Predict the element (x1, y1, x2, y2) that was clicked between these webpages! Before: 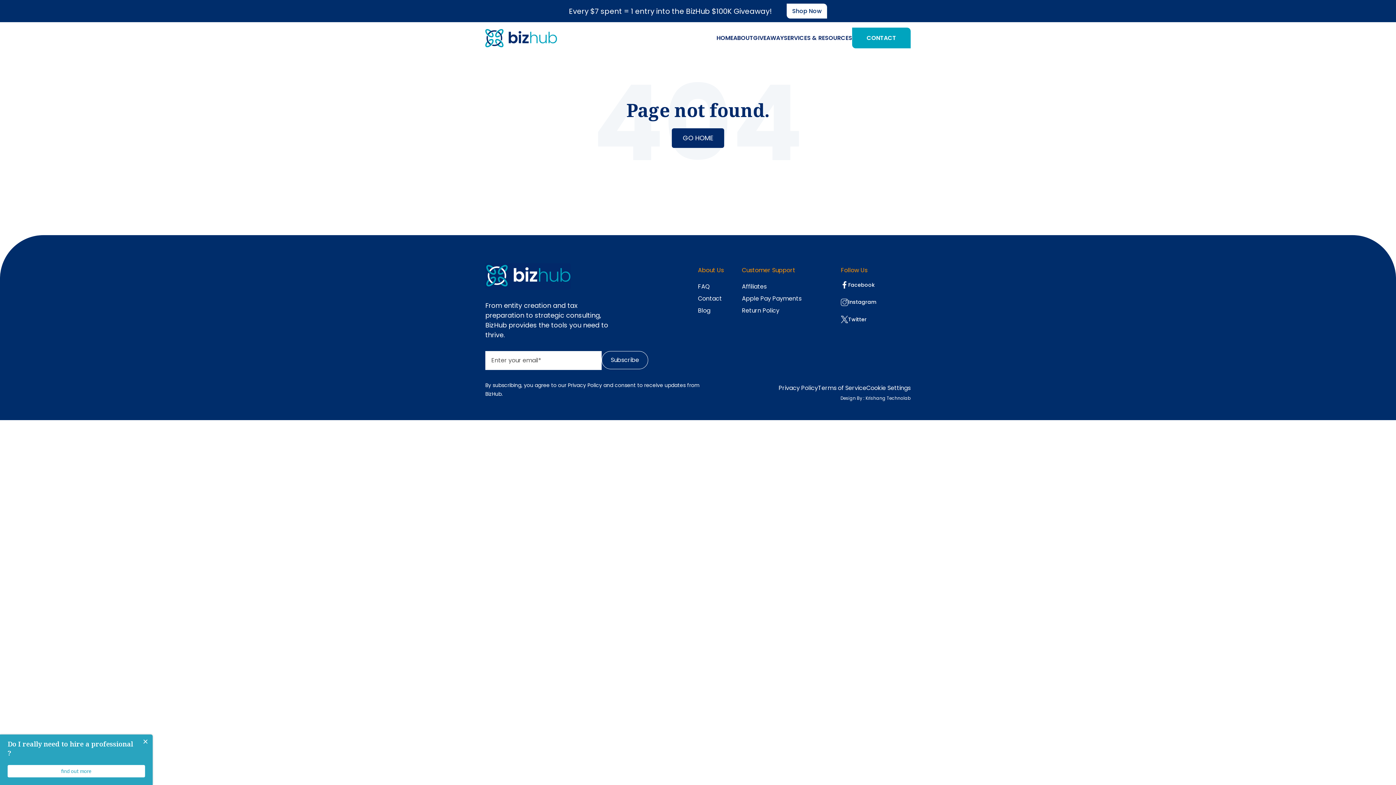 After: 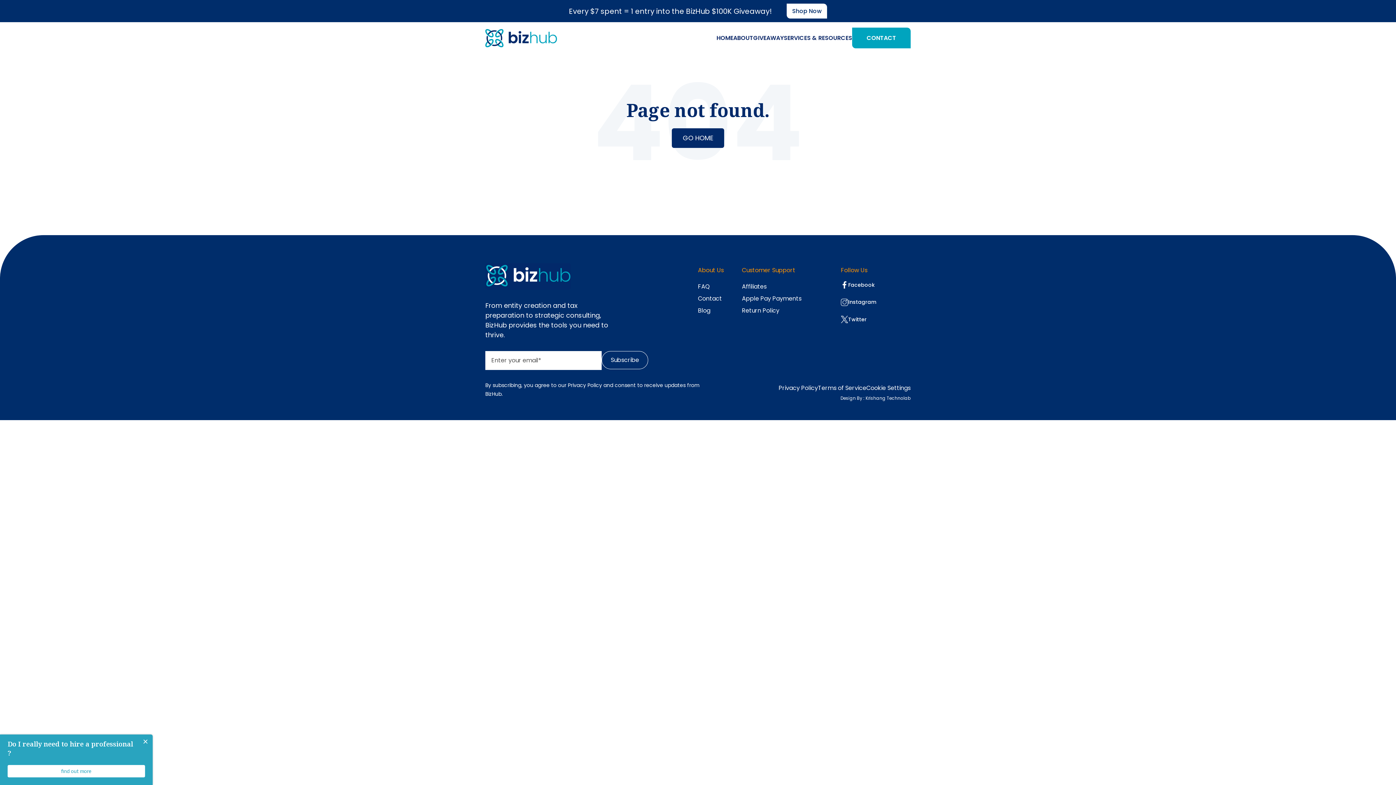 Action: label: Facebook bbox: (841, 281, 910, 288)